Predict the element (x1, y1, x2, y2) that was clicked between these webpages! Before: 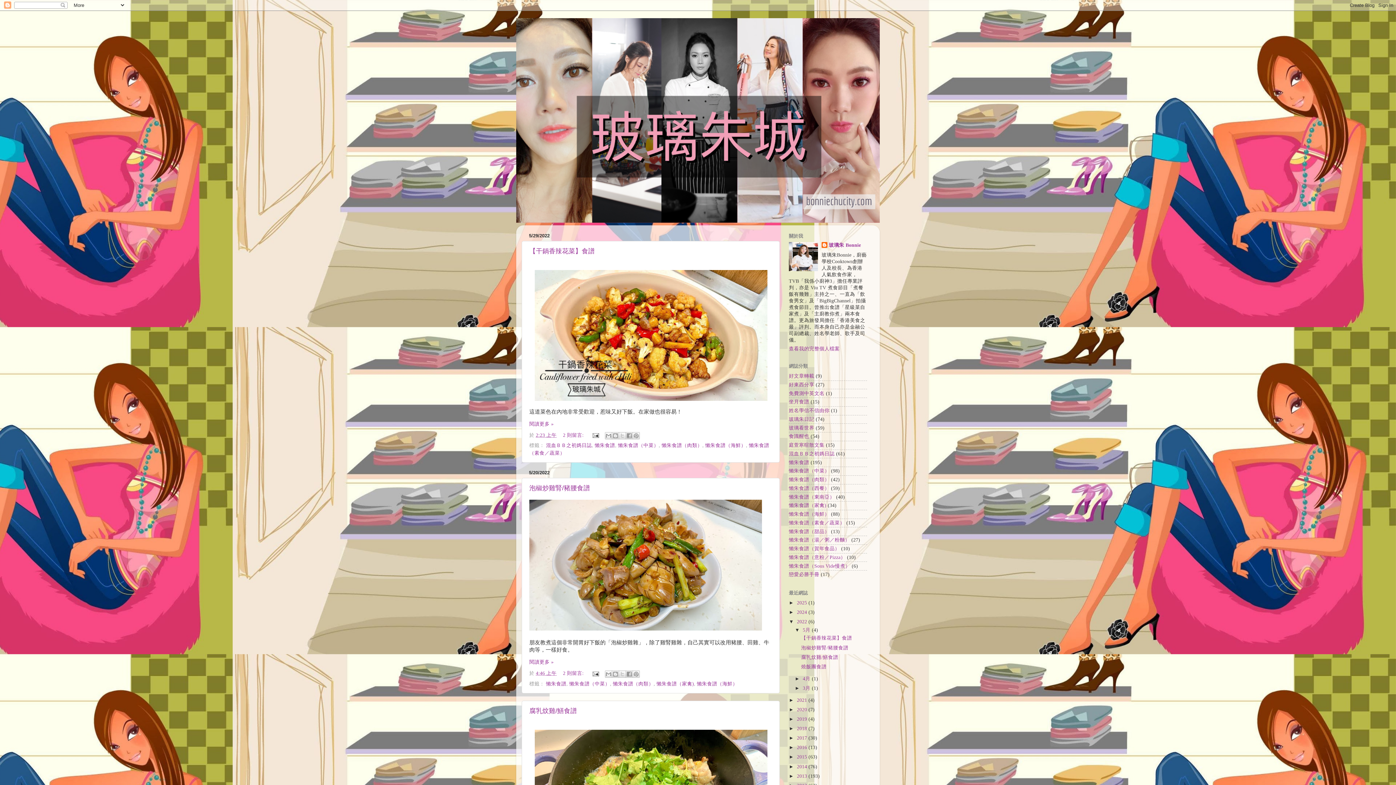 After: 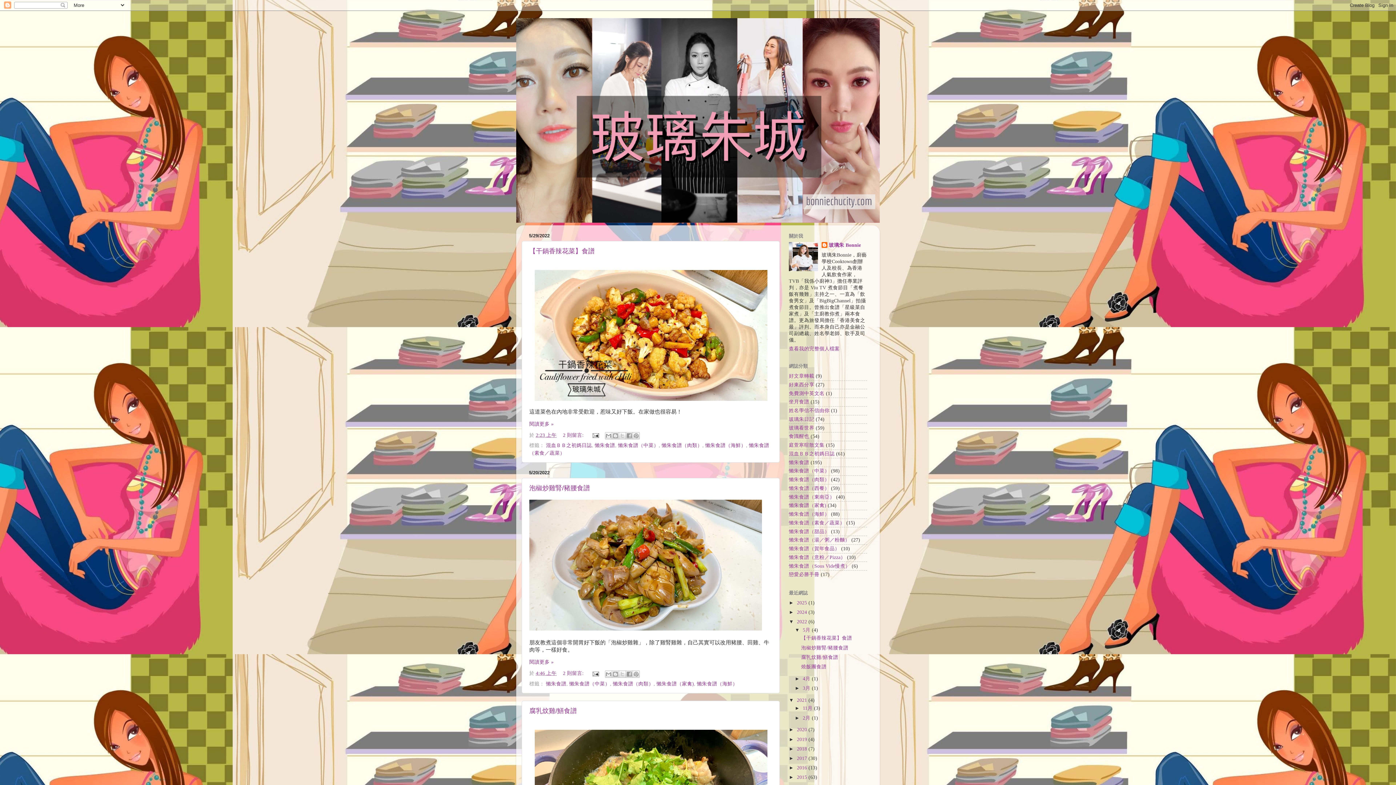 Action: bbox: (789, 697, 797, 703) label: ►  